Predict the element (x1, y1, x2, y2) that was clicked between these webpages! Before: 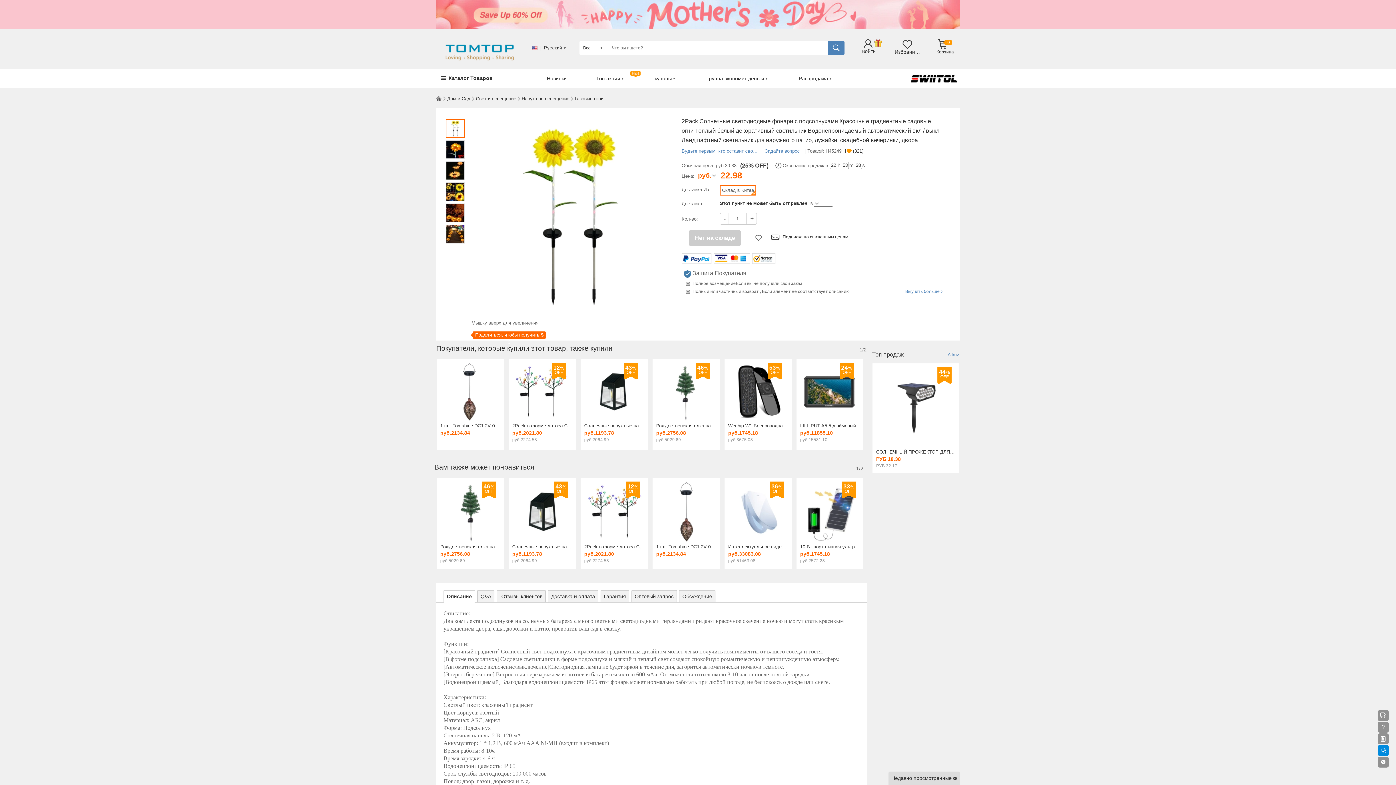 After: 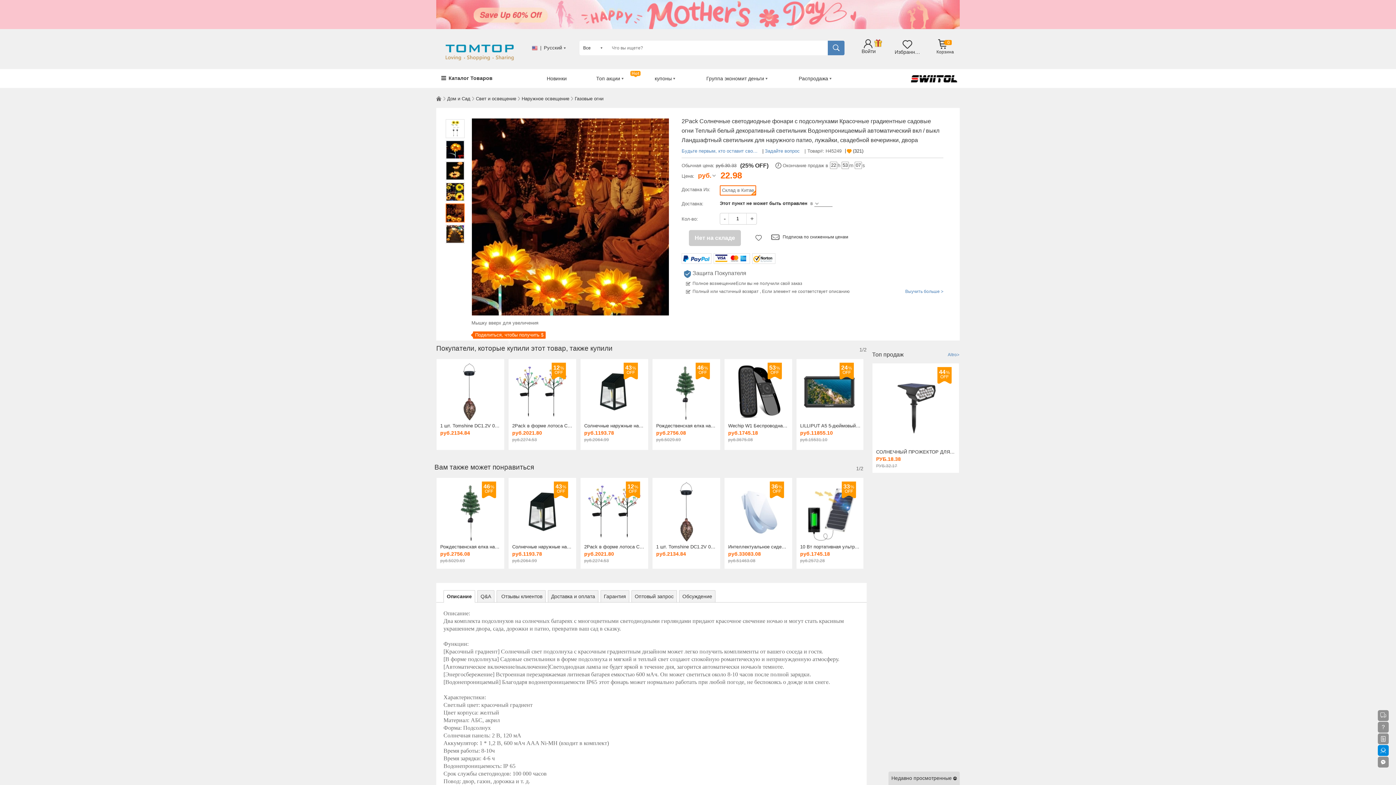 Action: bbox: (446, 204, 464, 221)